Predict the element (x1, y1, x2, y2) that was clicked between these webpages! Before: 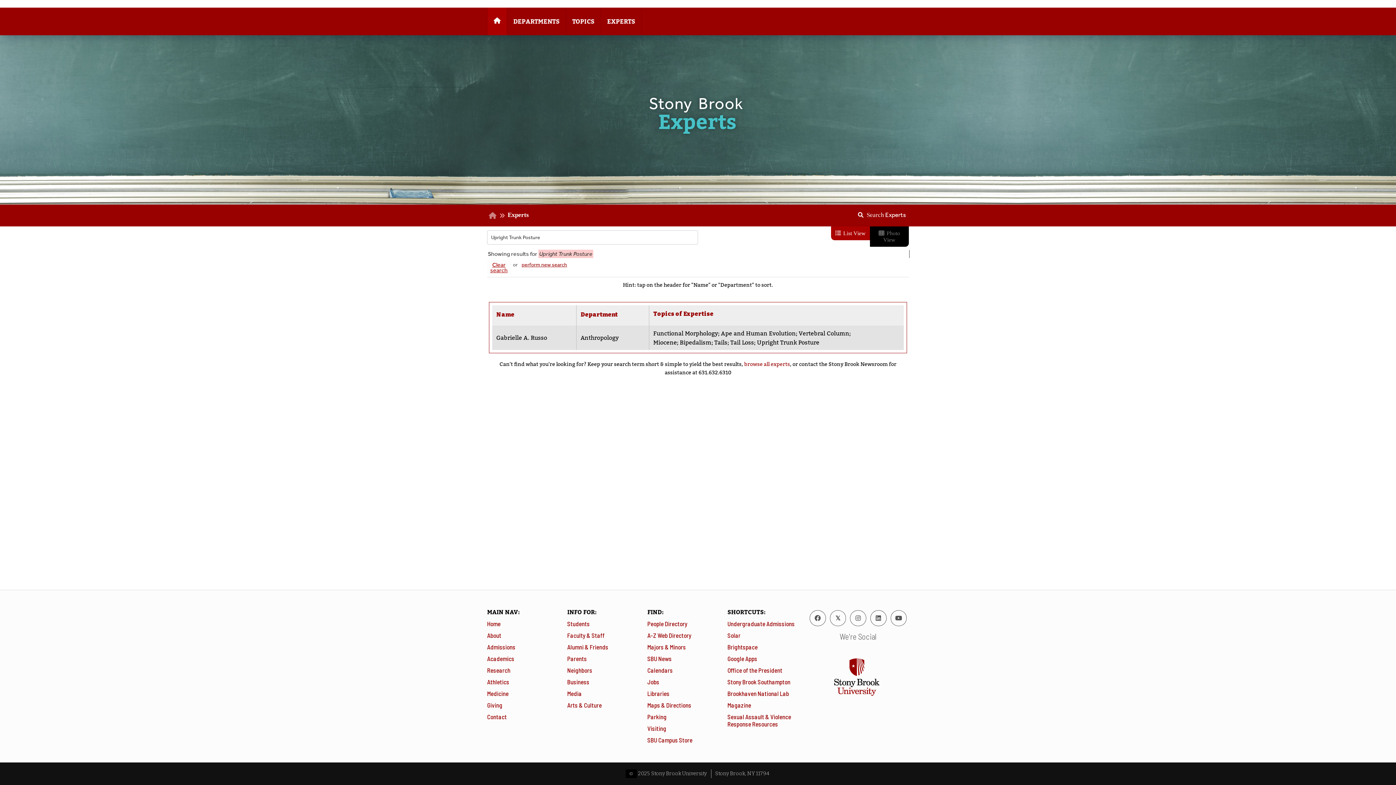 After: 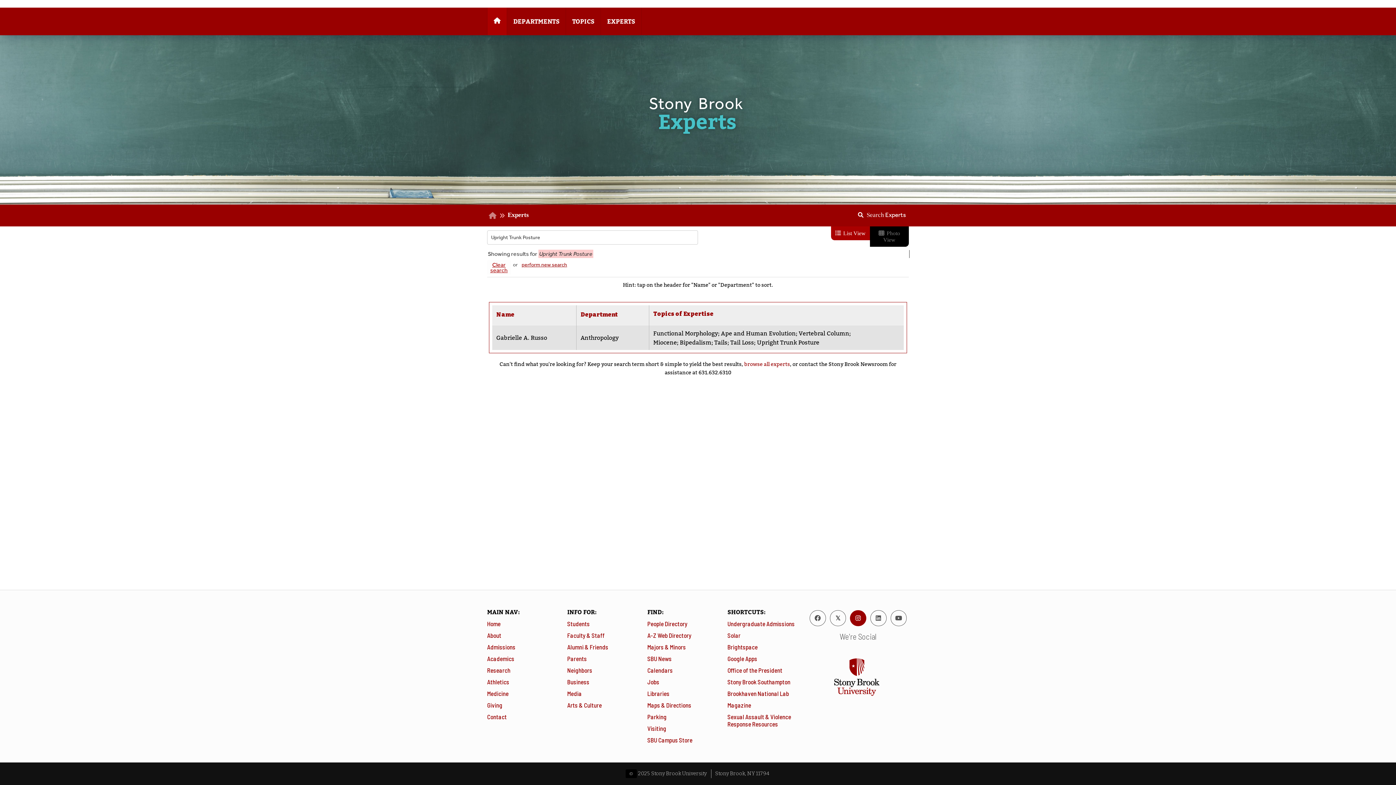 Action: label: instagram bbox: (850, 610, 866, 626)